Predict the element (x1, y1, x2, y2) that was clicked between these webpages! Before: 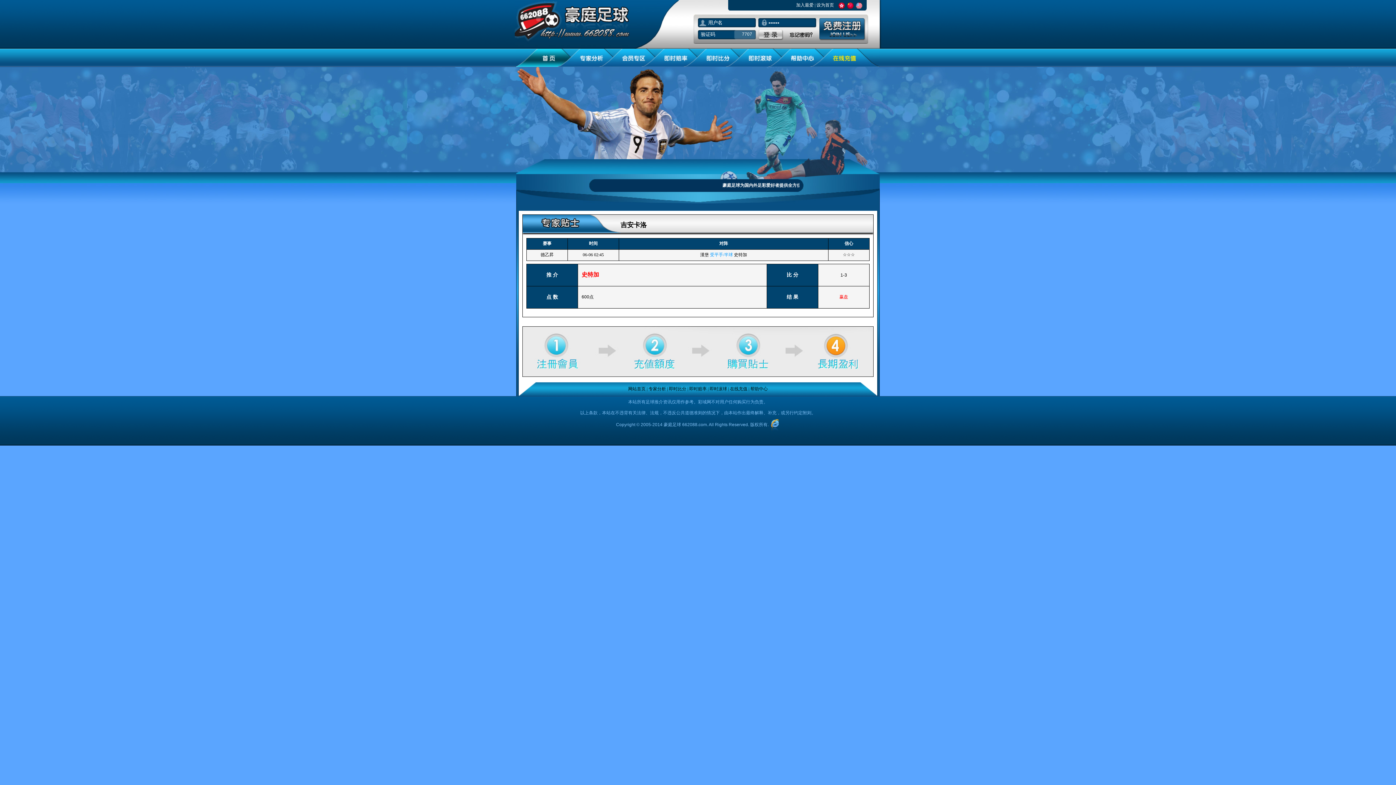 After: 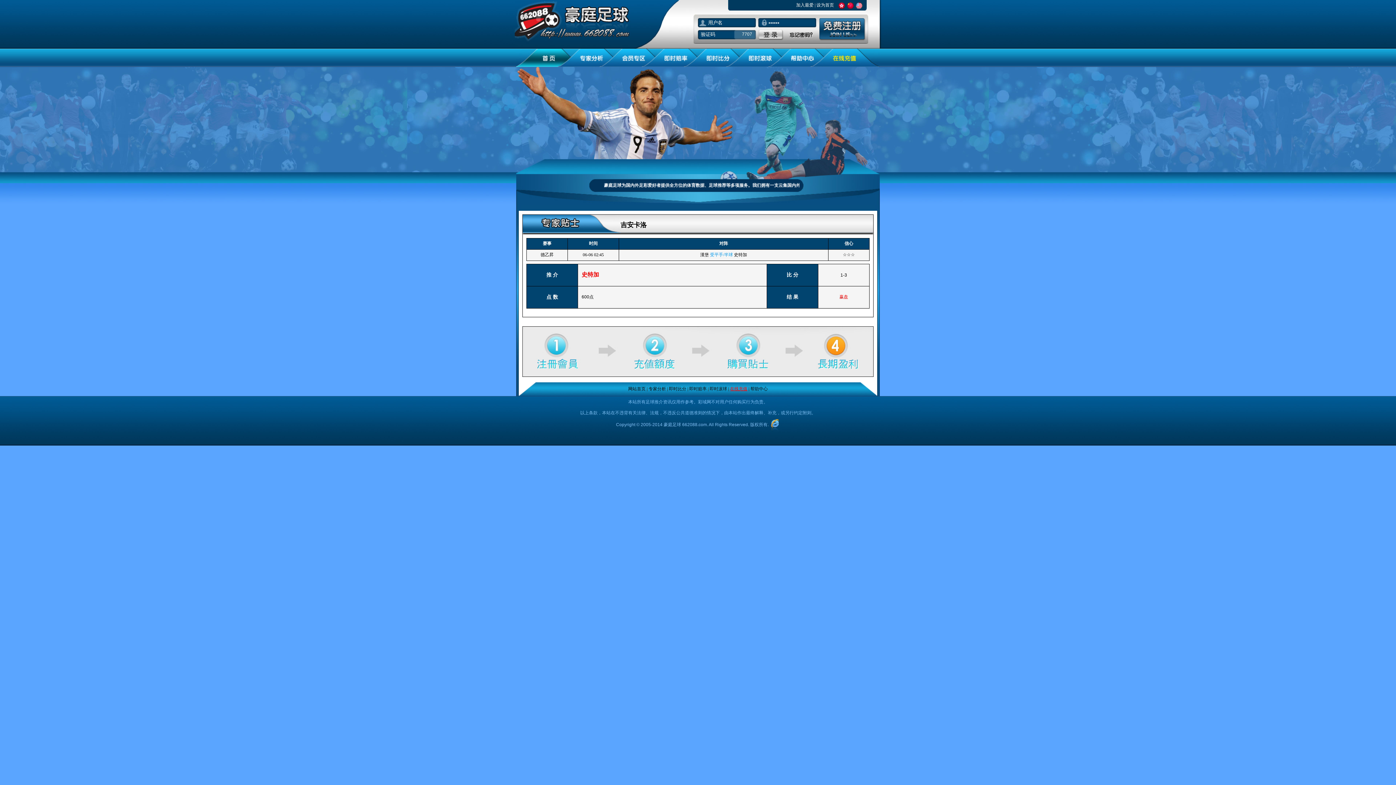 Action: label: 在线充值 bbox: (730, 386, 747, 391)